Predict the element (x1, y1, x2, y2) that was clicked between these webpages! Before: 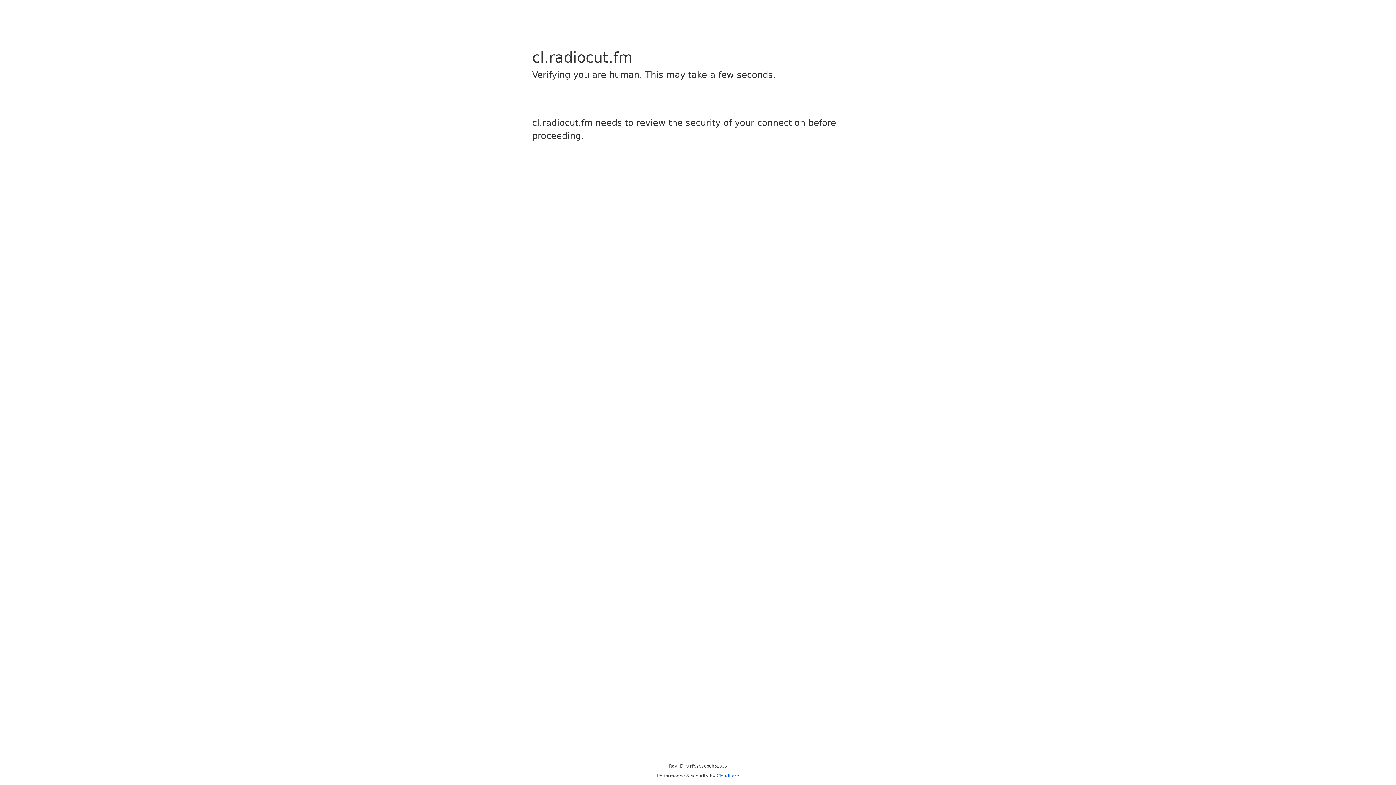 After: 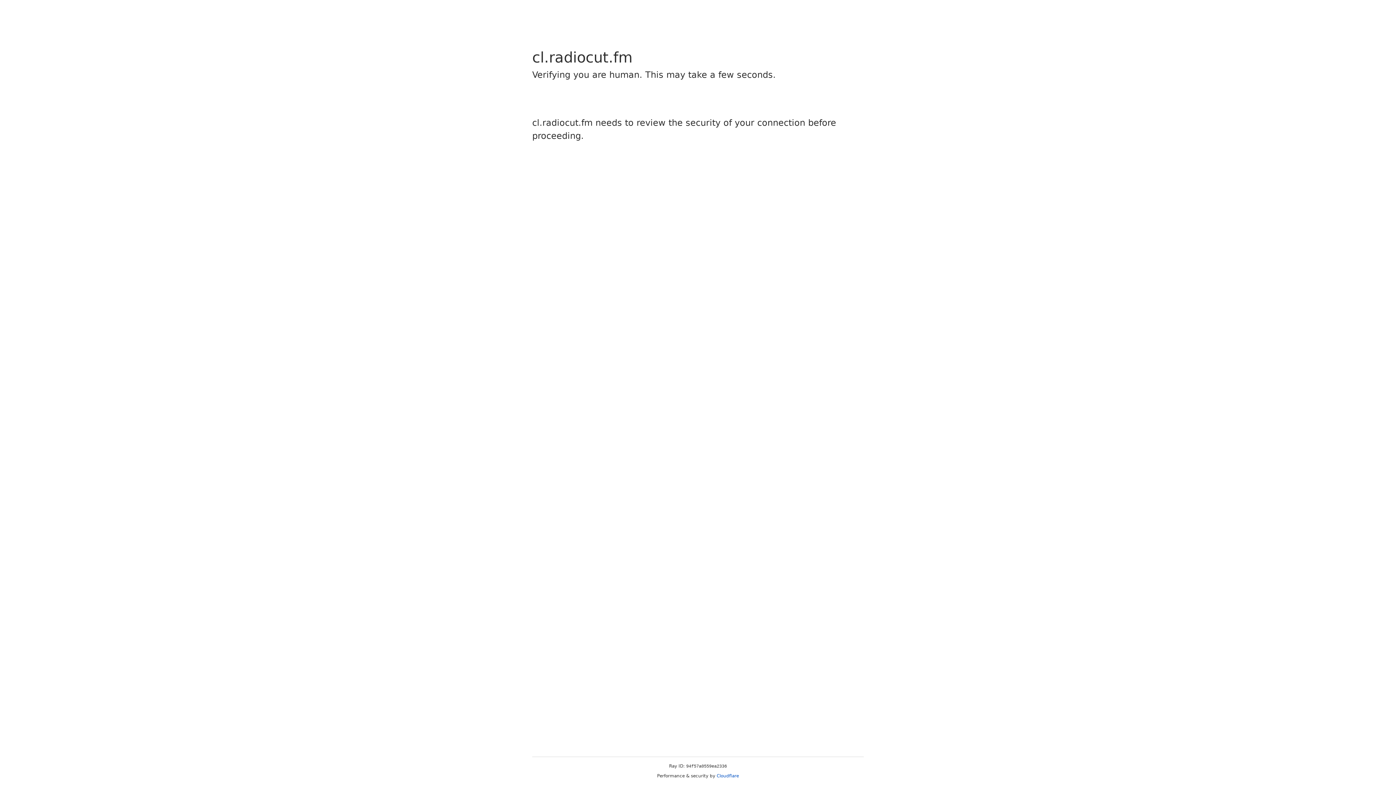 Action: label: Cloudflare bbox: (716, 773, 739, 778)